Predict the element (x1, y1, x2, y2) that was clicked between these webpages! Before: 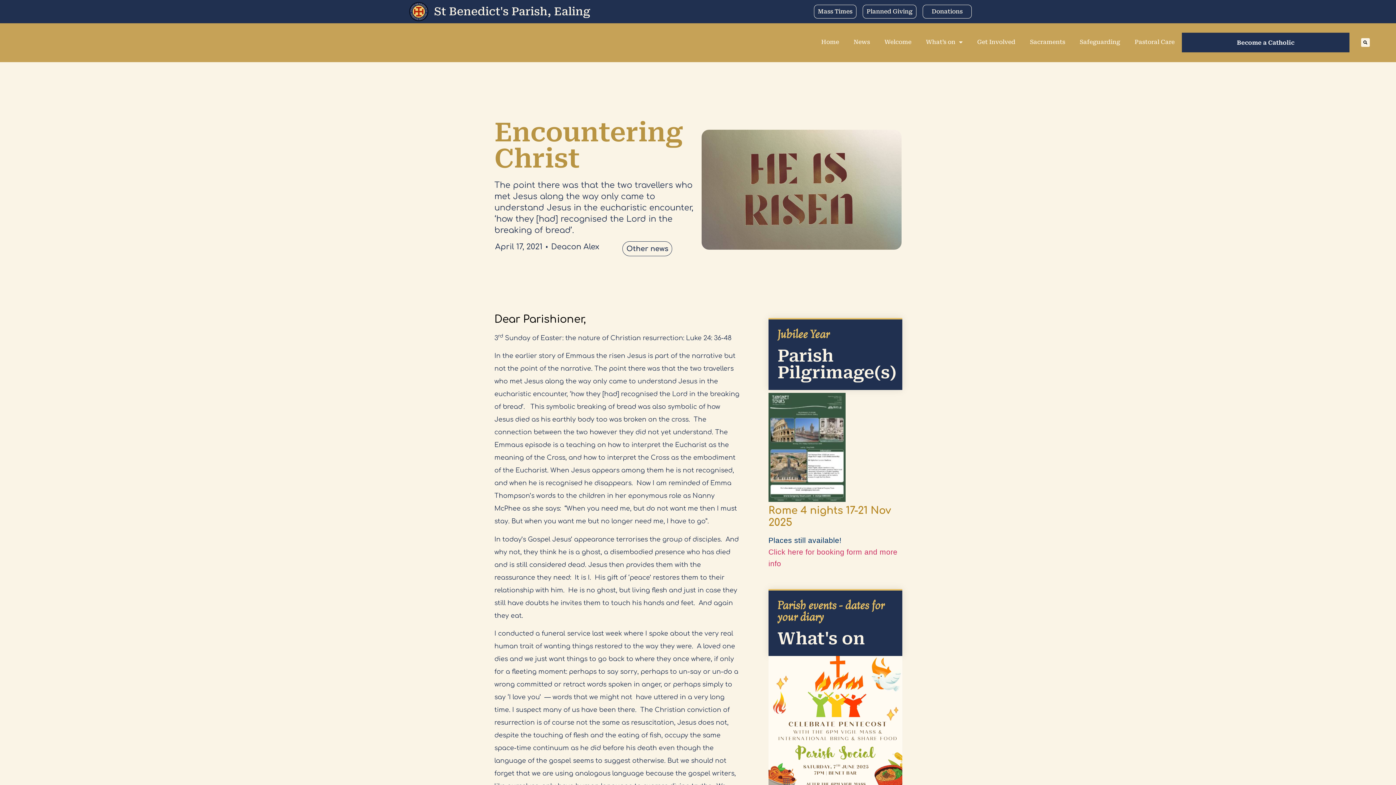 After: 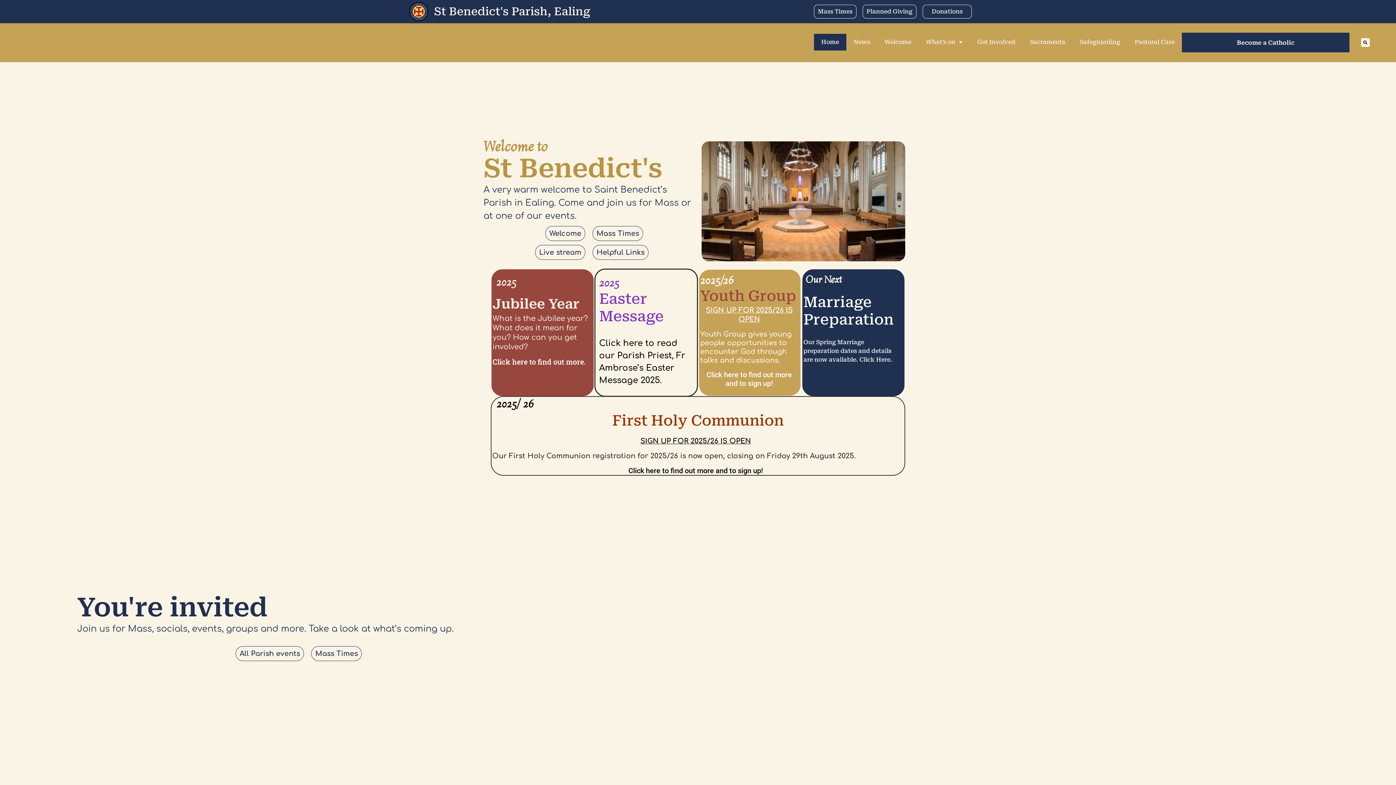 Action: label: St Benedict's Parish, Ealing bbox: (434, 5, 590, 17)